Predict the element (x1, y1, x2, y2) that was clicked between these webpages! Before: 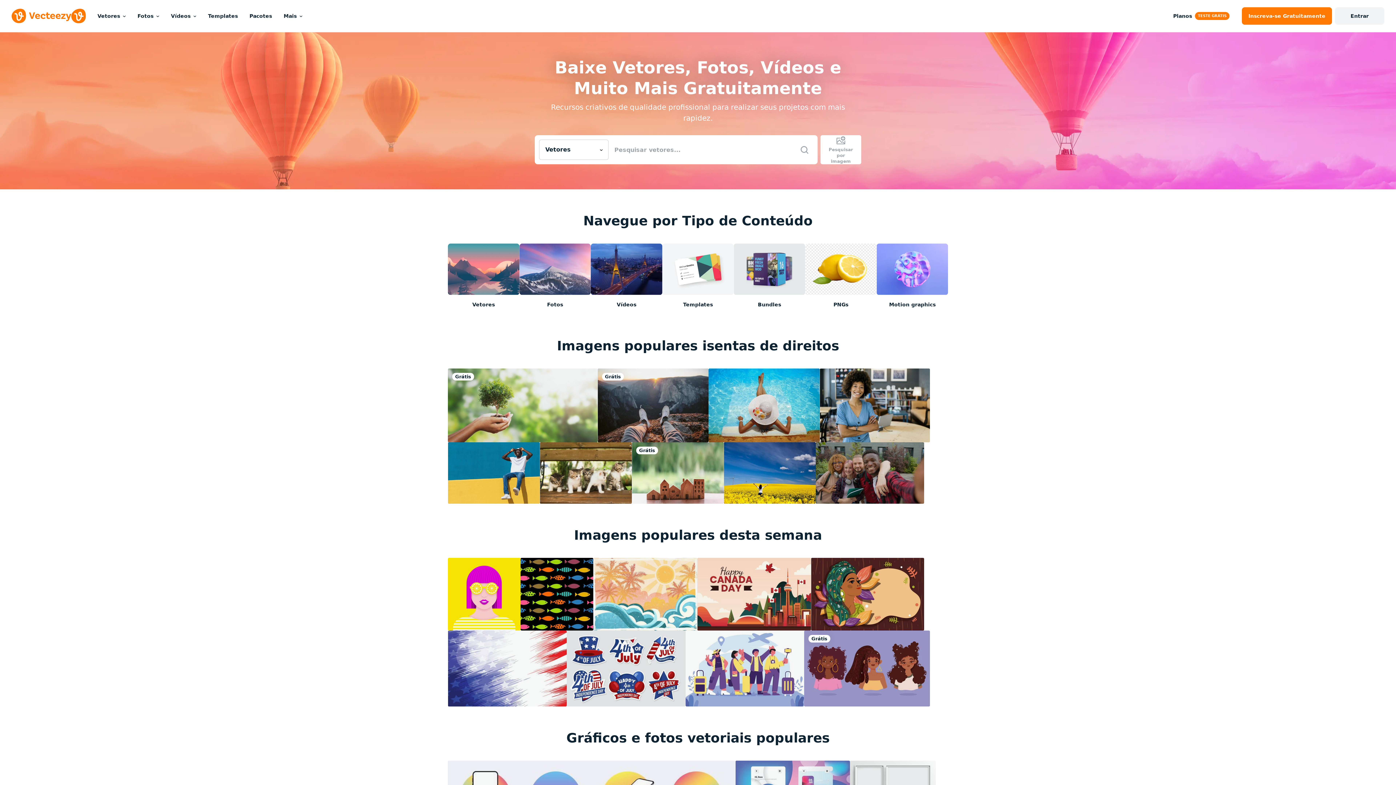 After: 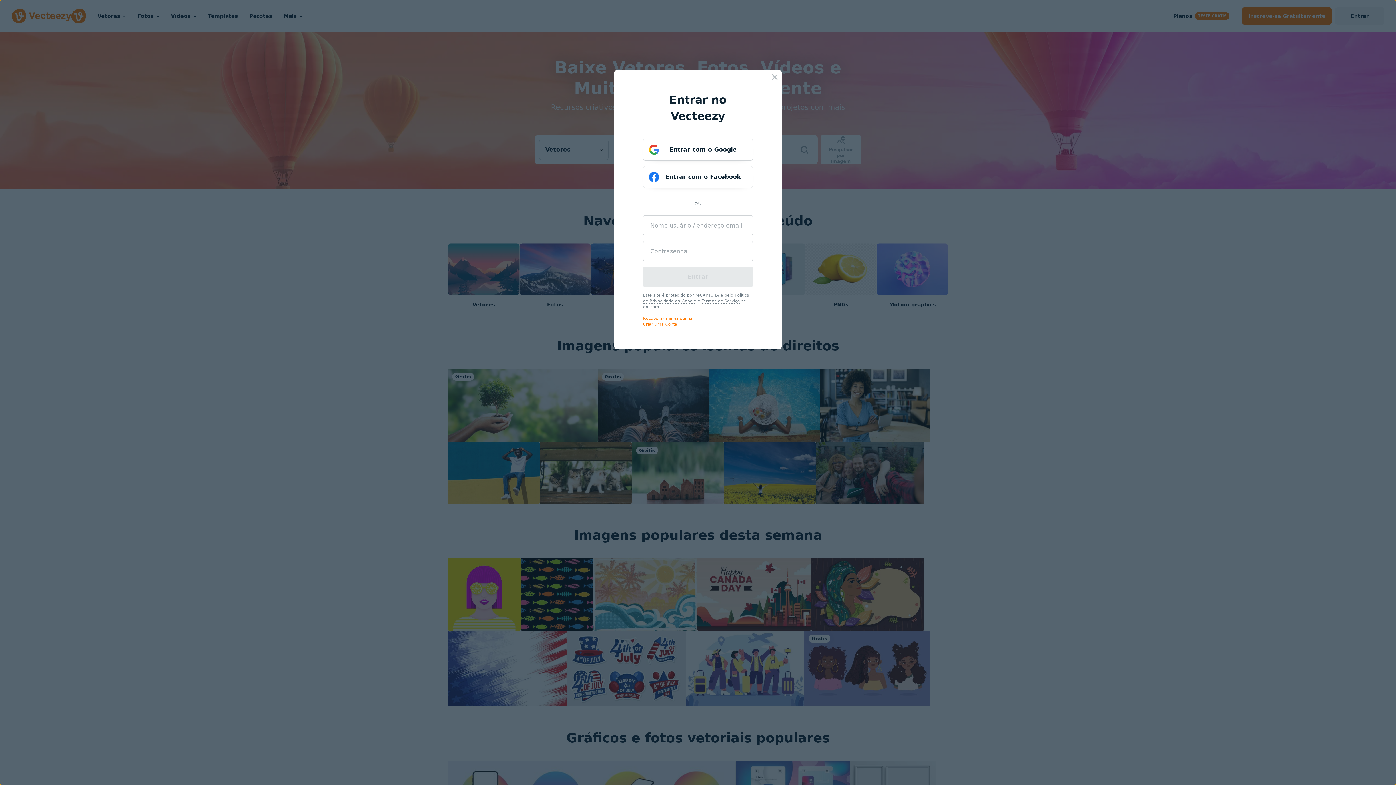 Action: label: Entrar bbox: (1335, 7, 1384, 24)